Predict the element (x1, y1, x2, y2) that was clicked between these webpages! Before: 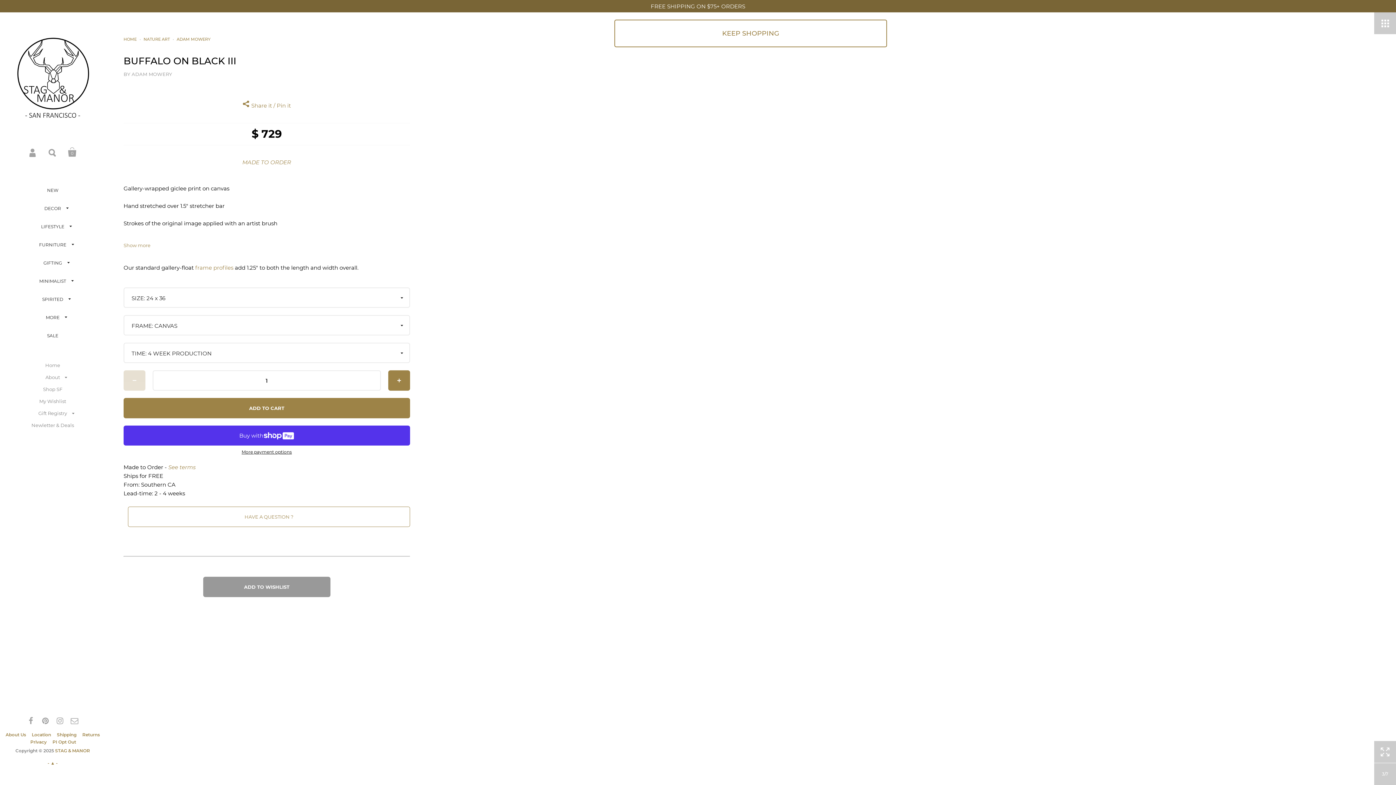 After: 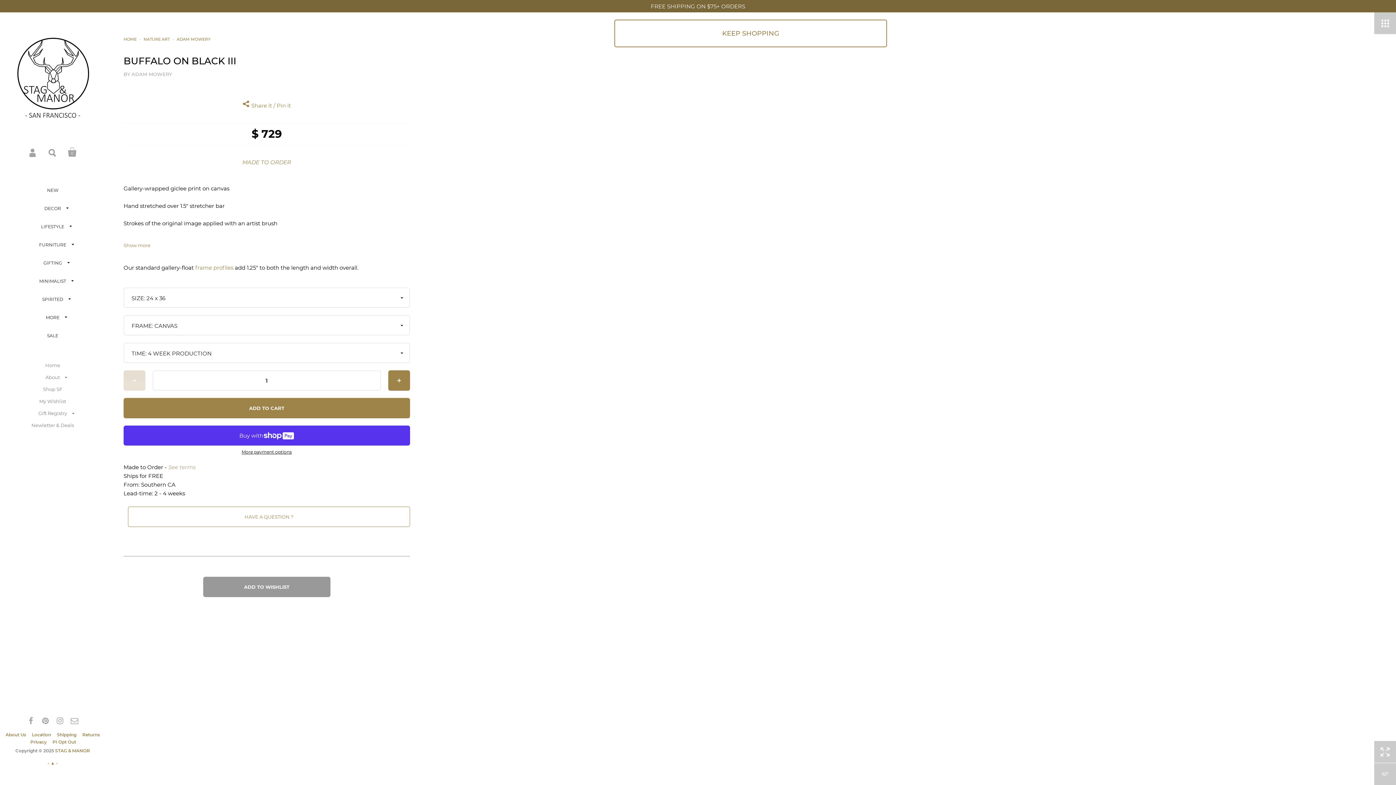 Action: label: See terms bbox: (168, 464, 195, 470)